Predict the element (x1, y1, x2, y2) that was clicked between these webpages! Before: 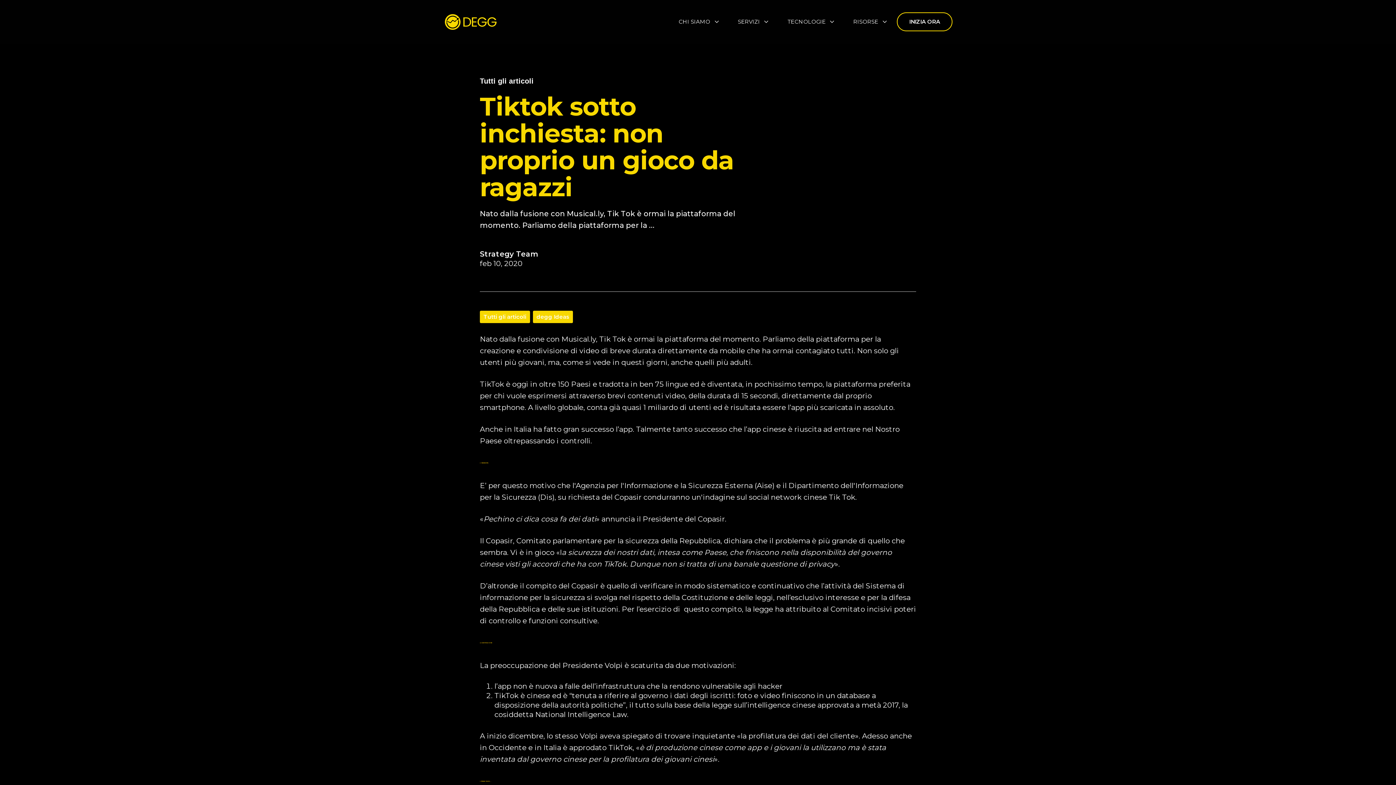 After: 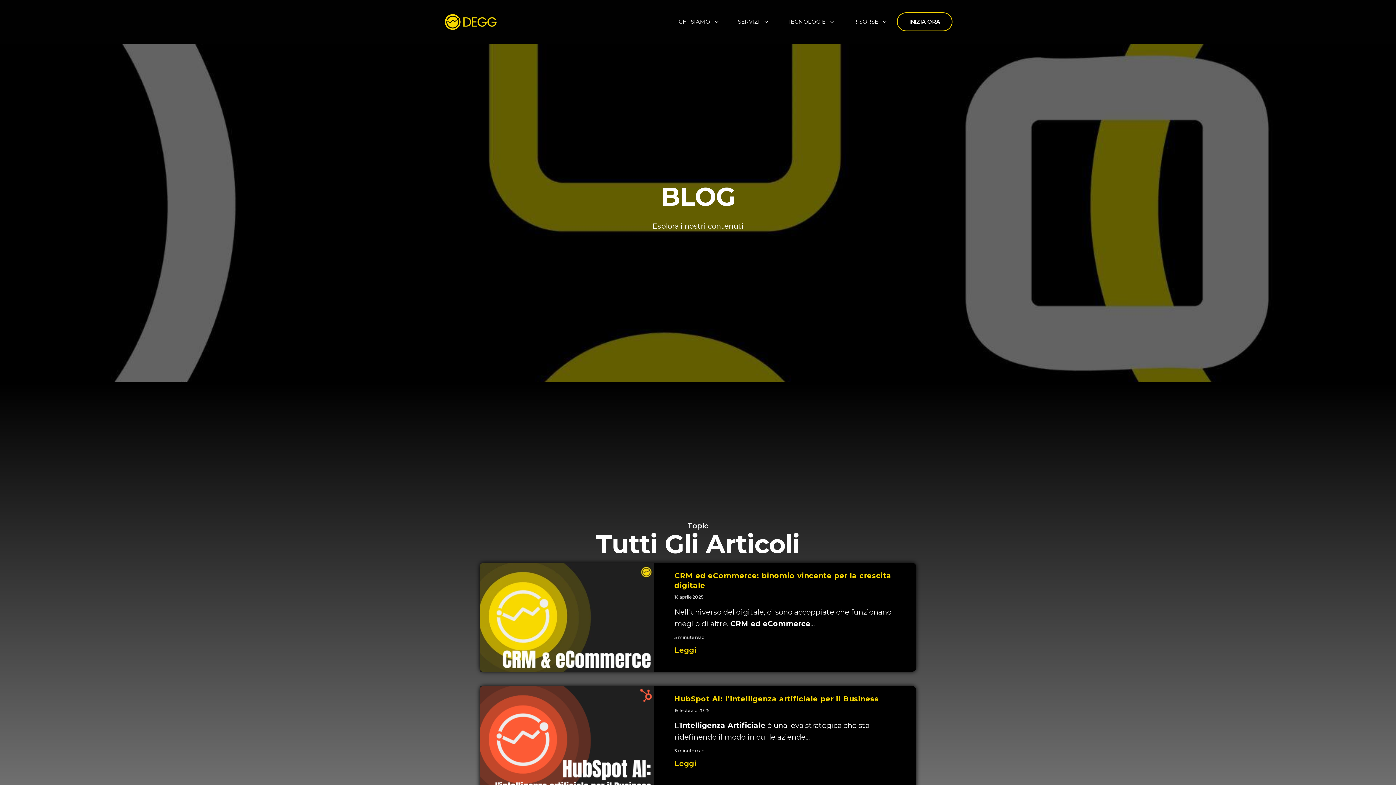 Action: label: Tutti gli articoli bbox: (480, 310, 530, 323)